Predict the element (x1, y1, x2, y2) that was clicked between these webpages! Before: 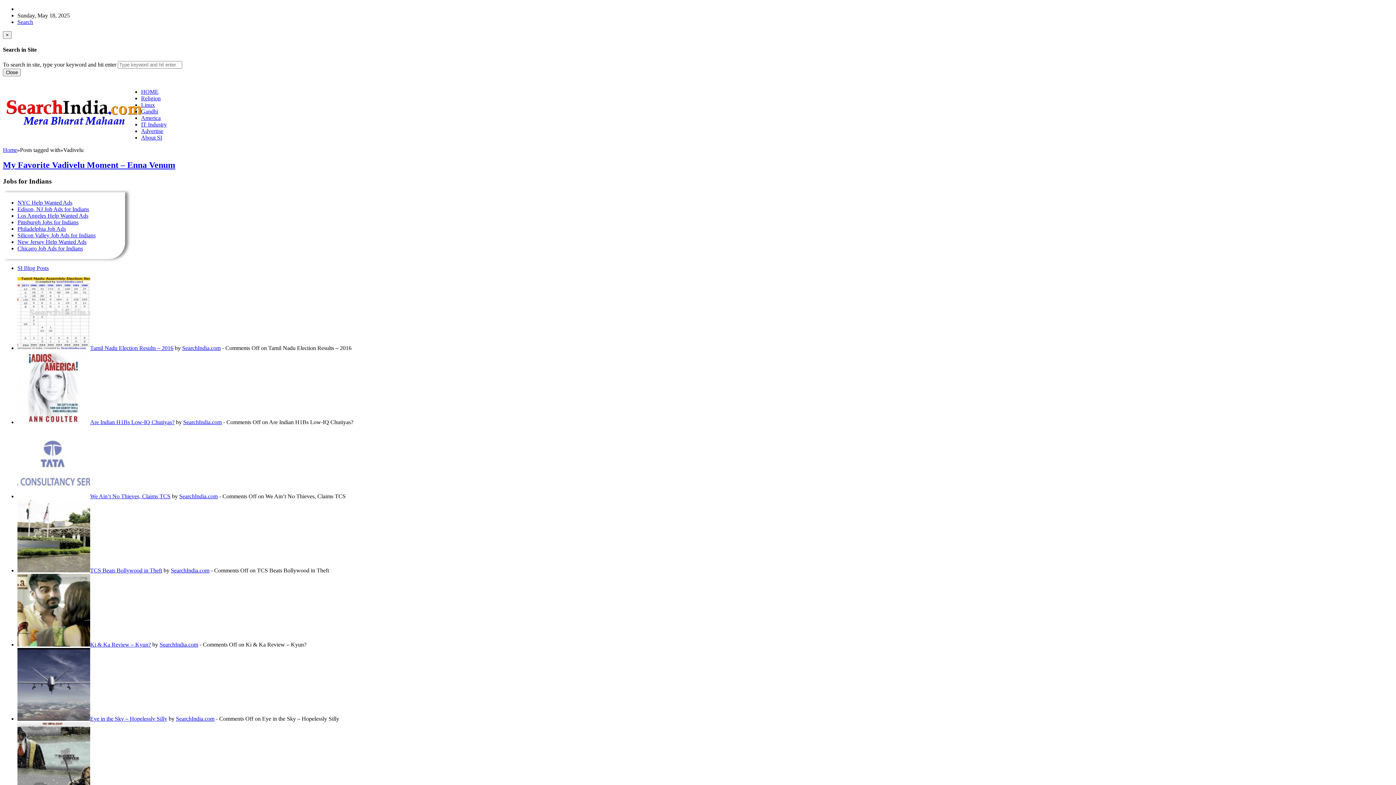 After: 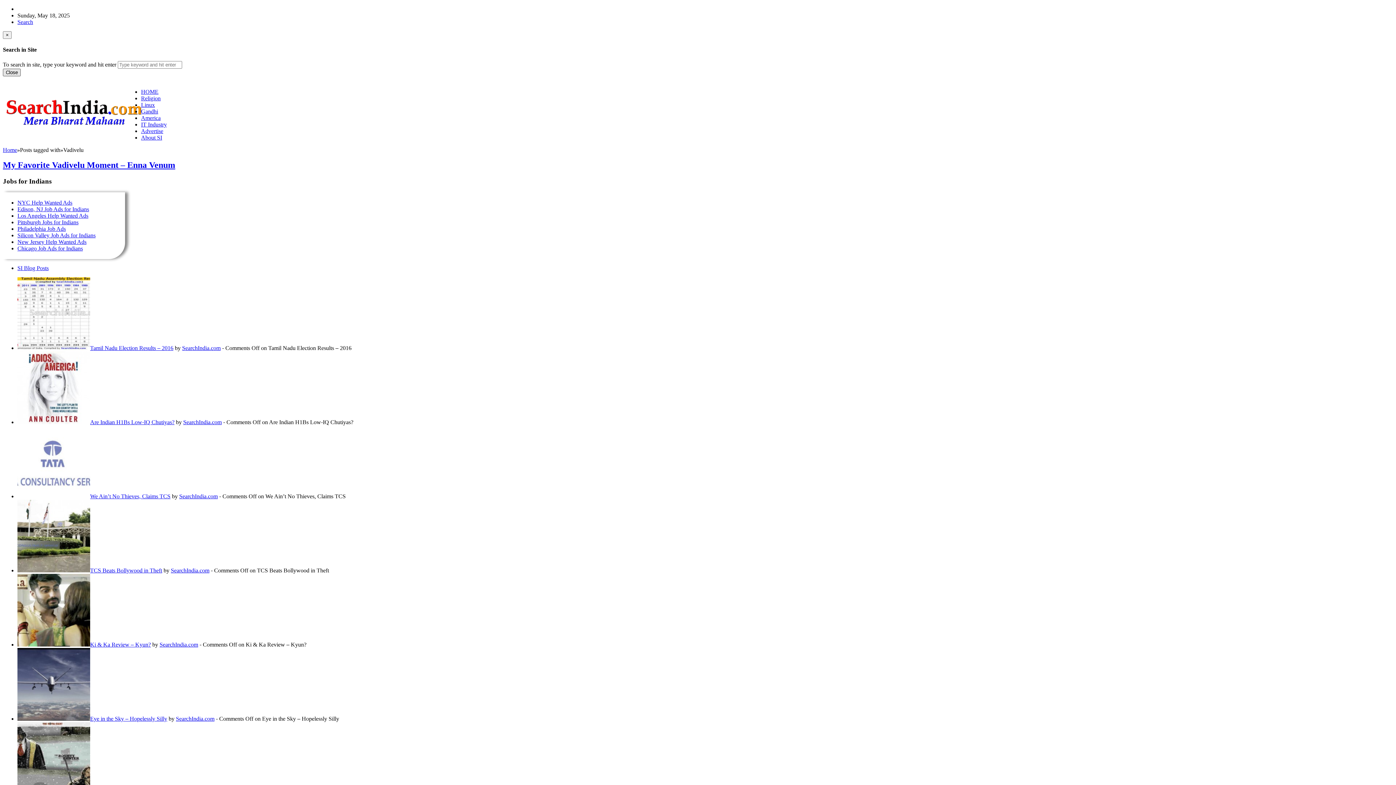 Action: label: Close bbox: (2, 68, 20, 76)